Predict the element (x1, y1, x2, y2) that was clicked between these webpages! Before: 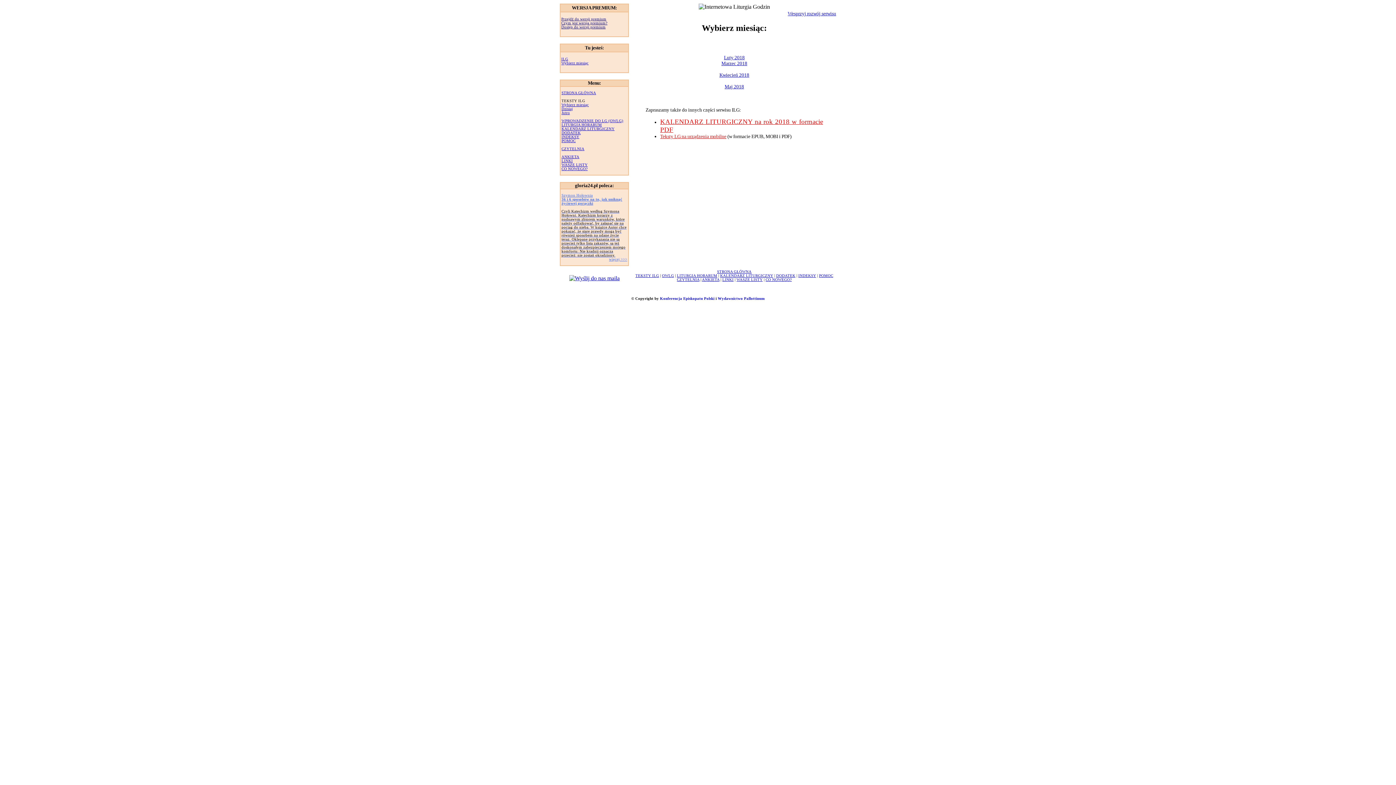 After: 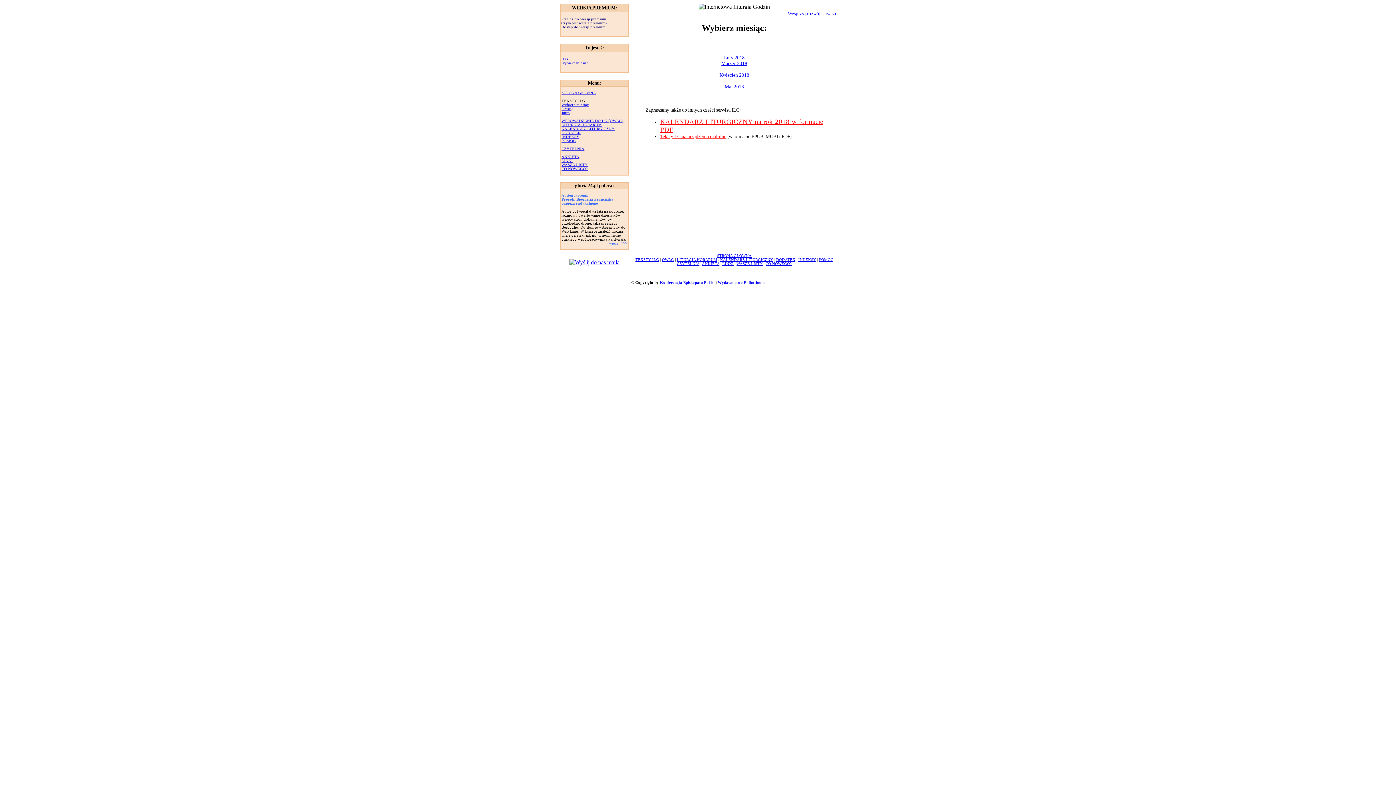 Action: label: POMOC bbox: (561, 138, 575, 142)